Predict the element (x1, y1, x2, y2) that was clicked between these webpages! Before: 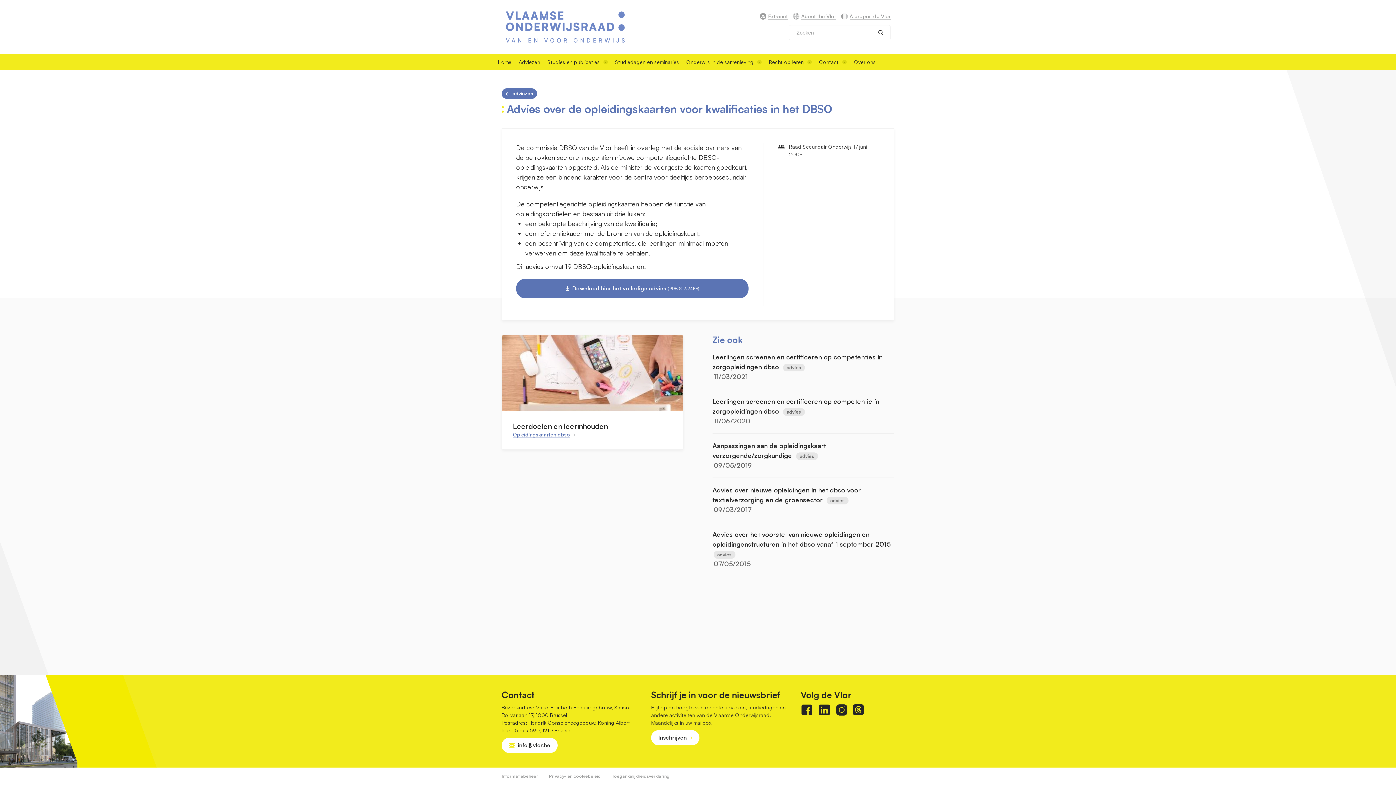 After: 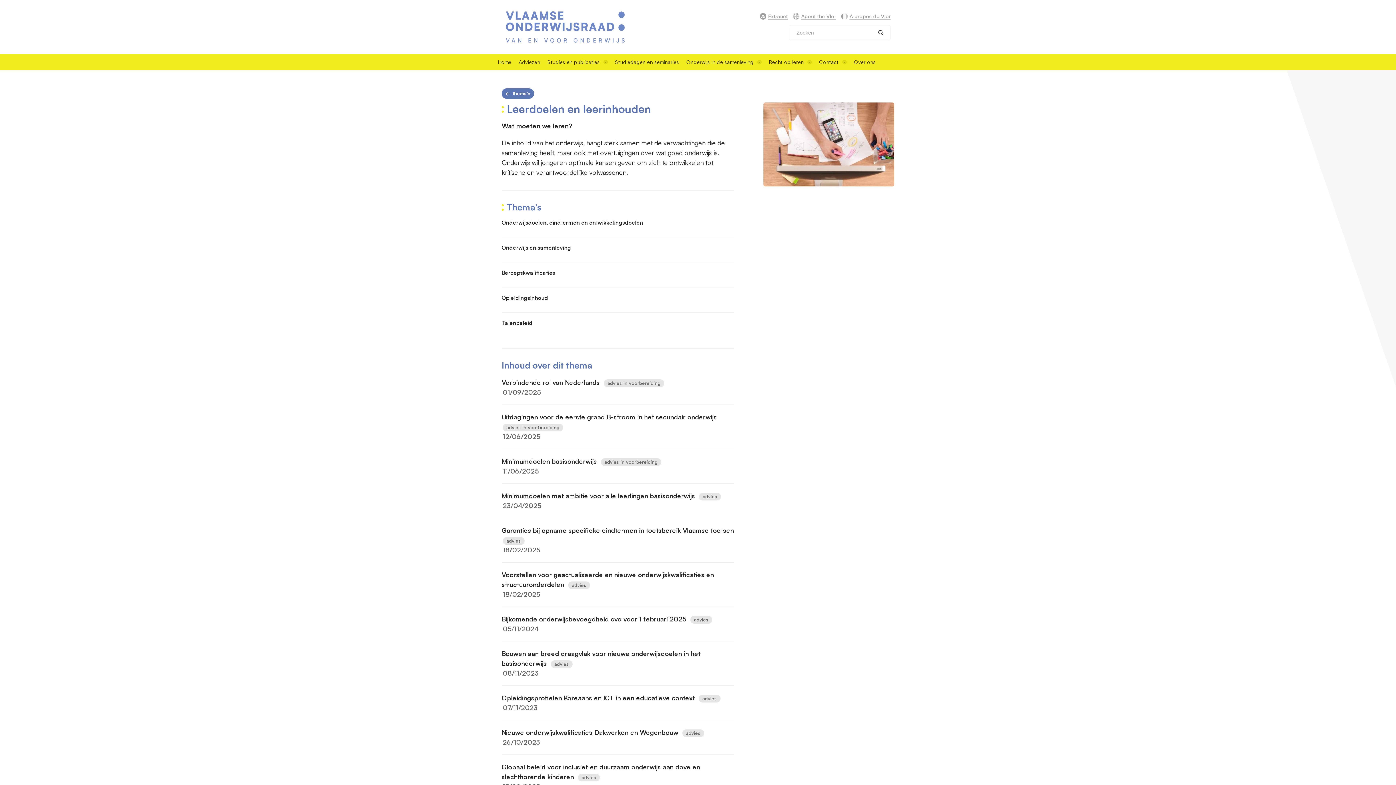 Action: bbox: (502, 335, 683, 411)